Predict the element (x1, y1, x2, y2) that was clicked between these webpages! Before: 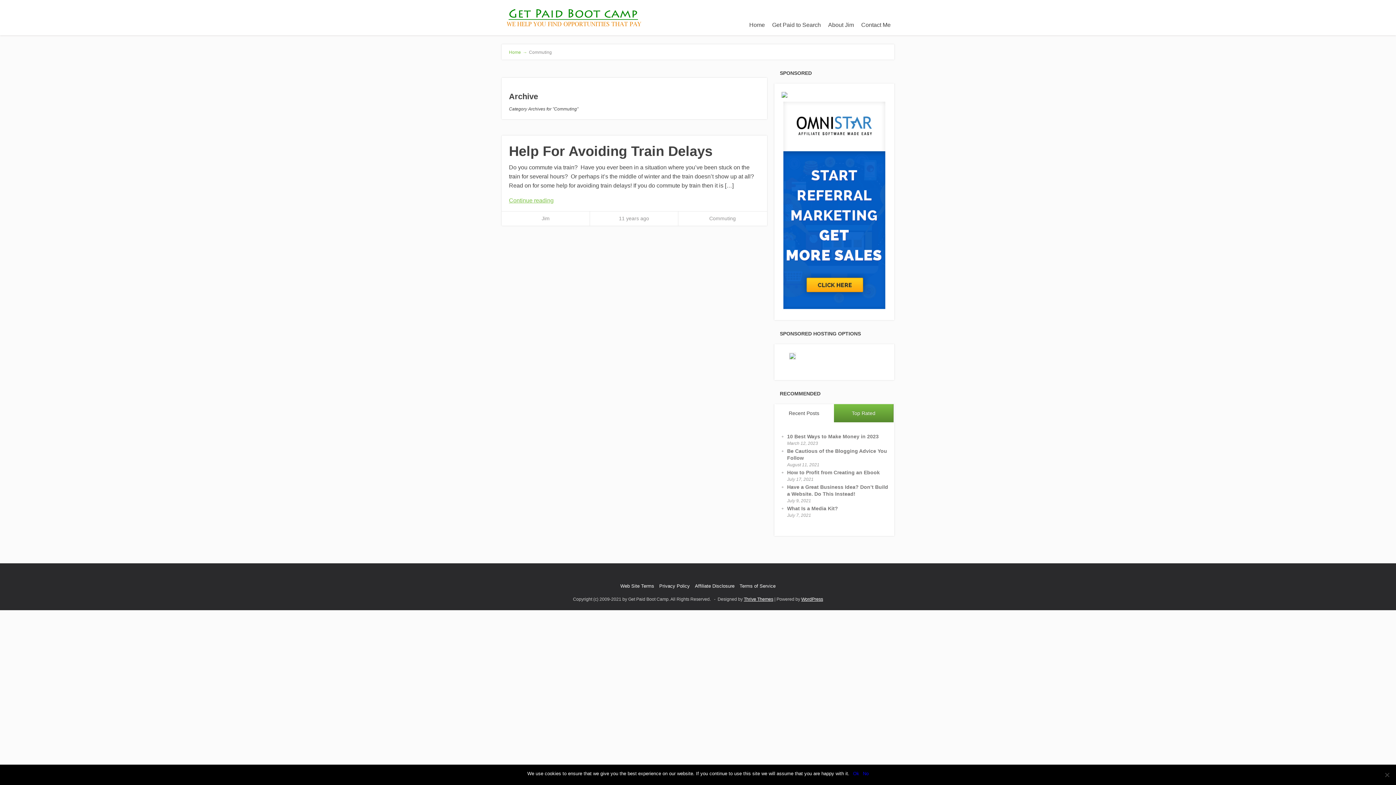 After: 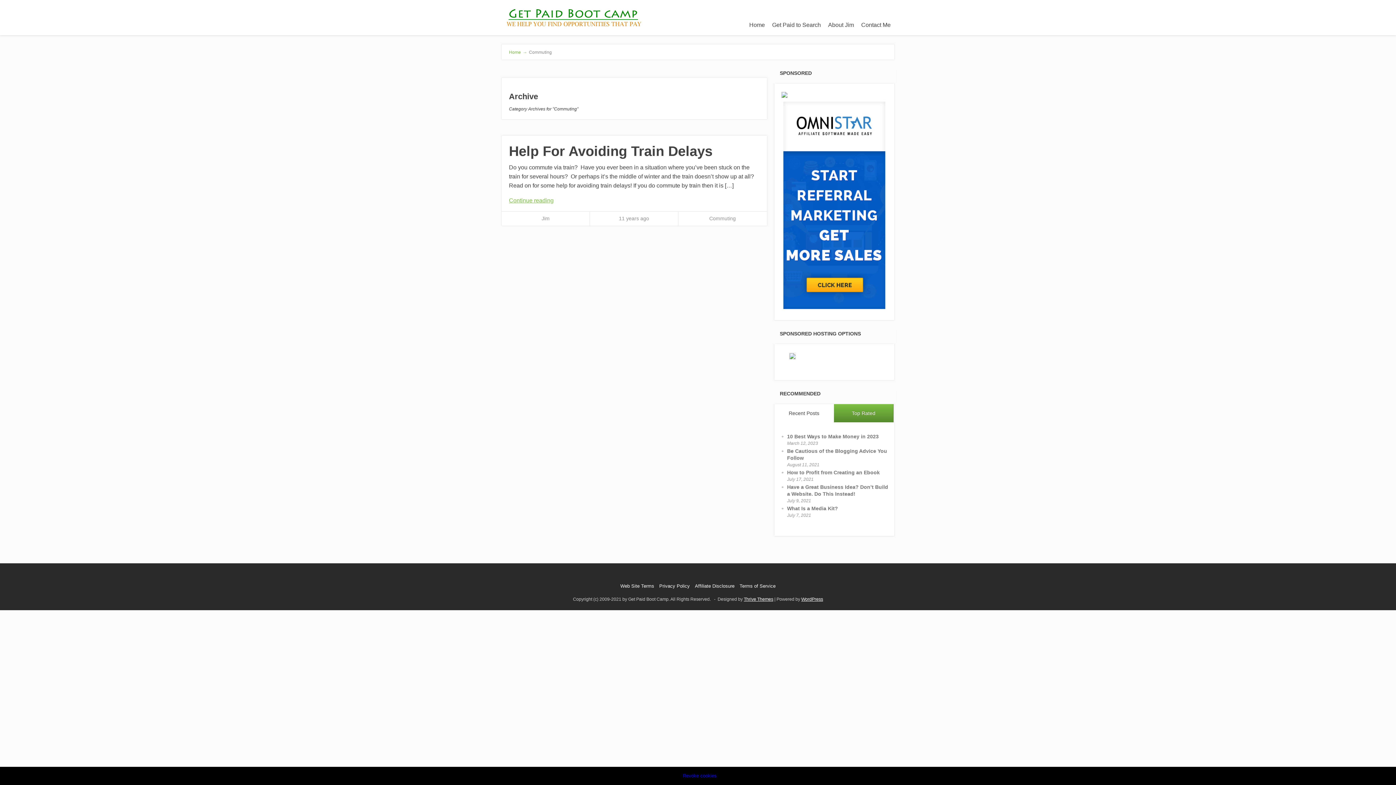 Action: label: No bbox: (863, 770, 868, 777)